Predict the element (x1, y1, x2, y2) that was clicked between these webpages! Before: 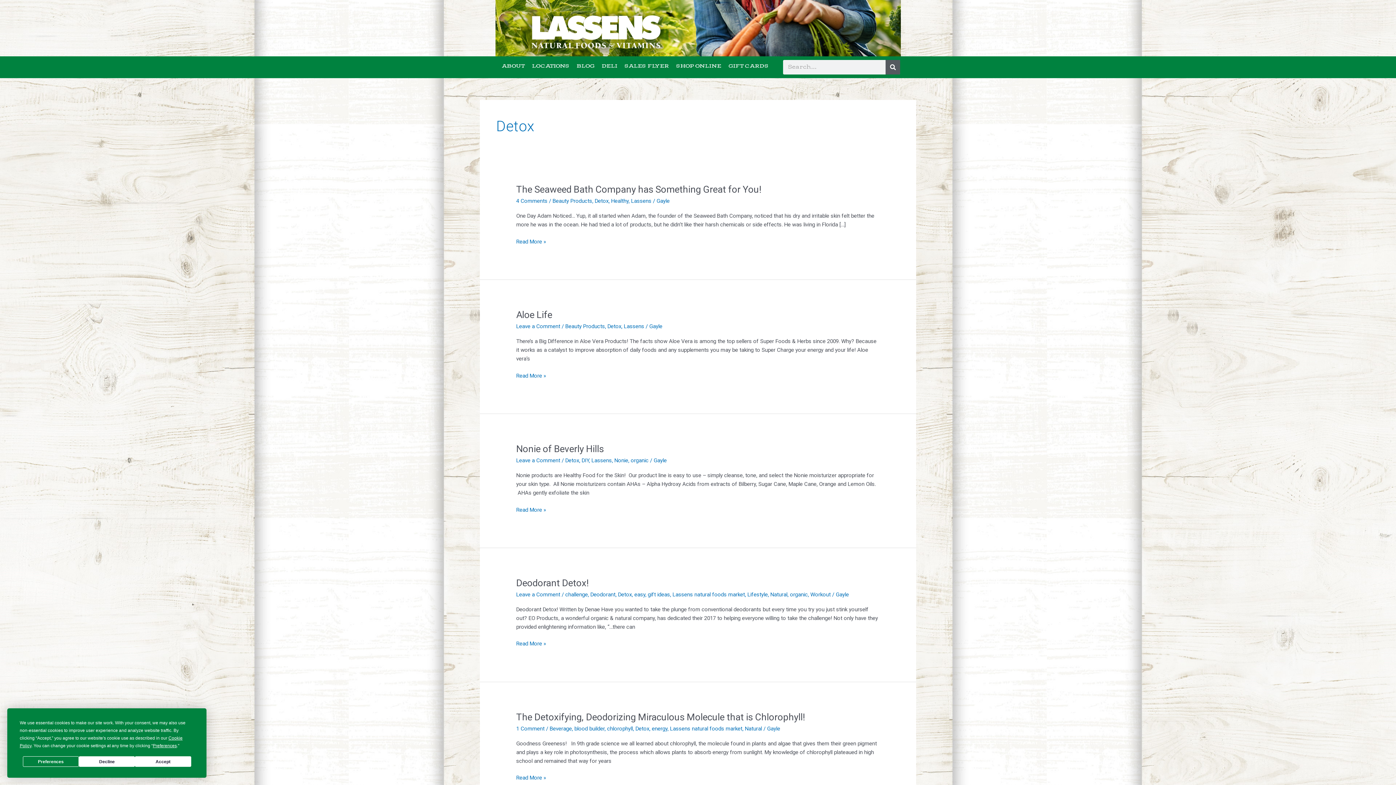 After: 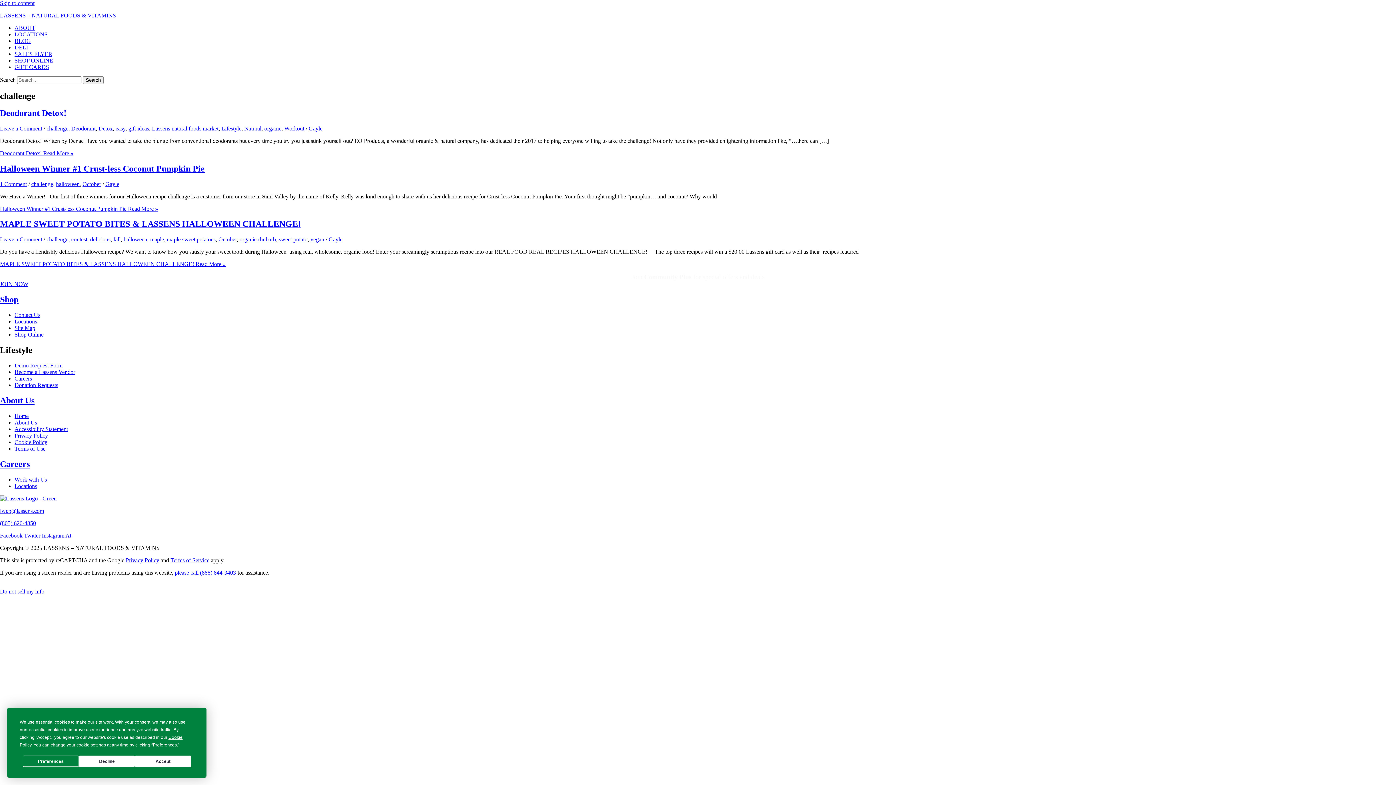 Action: bbox: (565, 591, 588, 598) label: challenge